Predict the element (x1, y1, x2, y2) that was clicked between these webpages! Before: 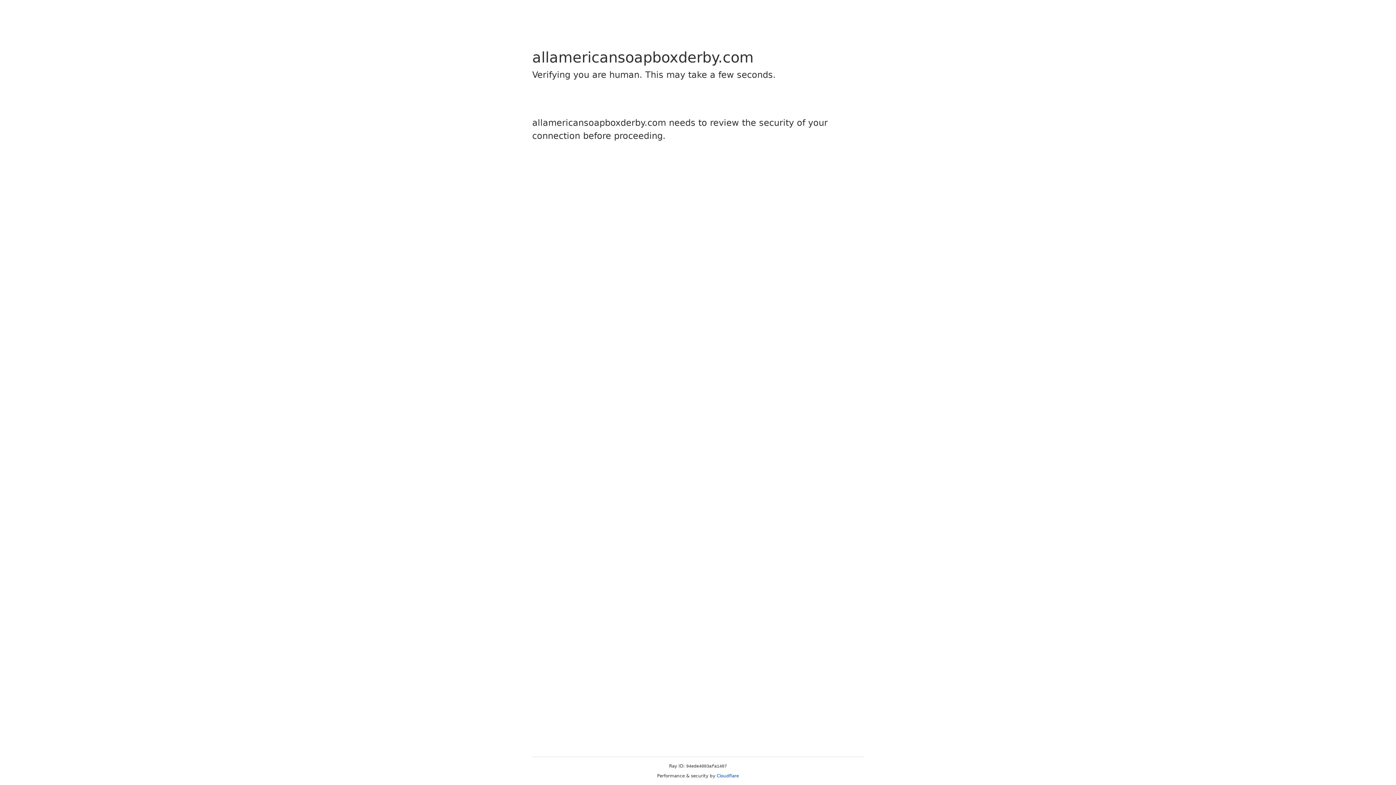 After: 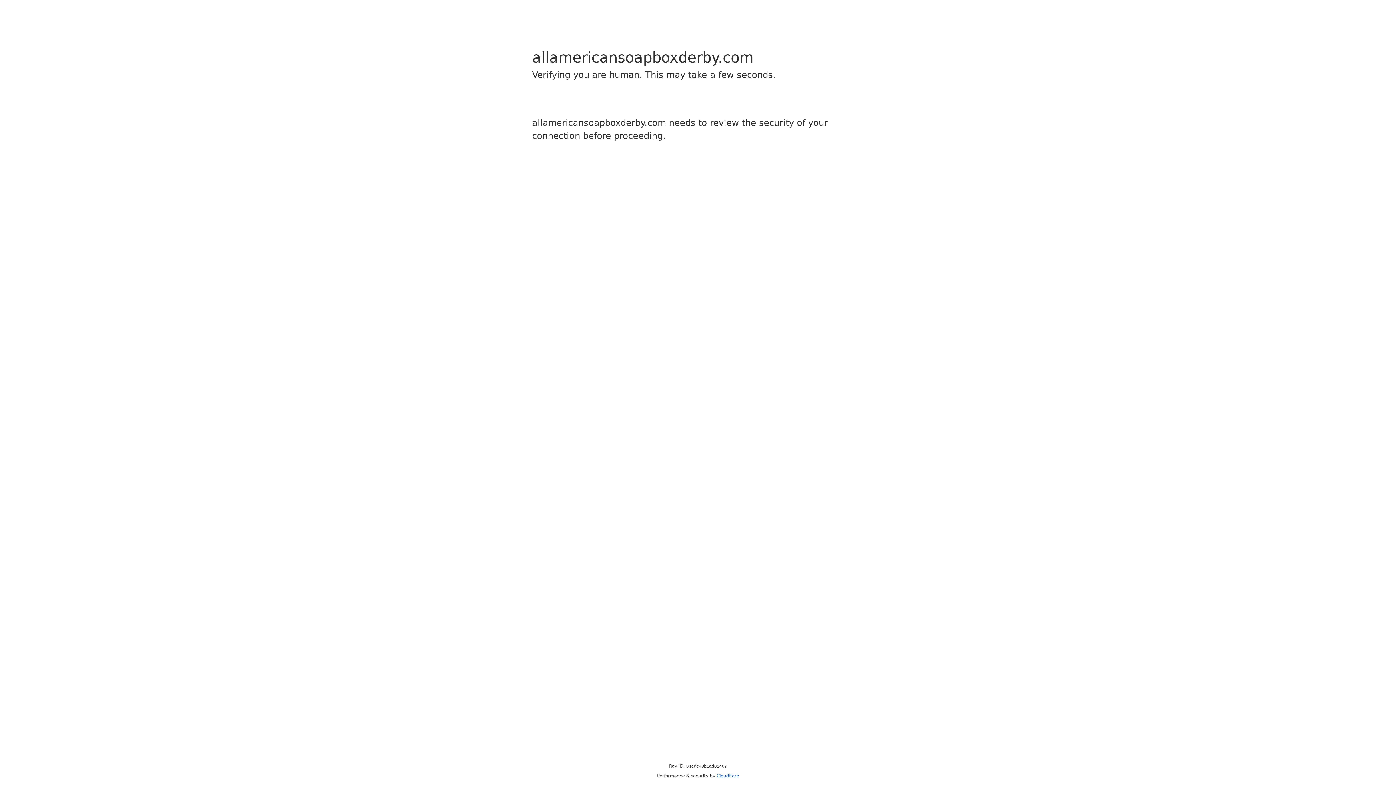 Action: label: Cloudflare bbox: (716, 773, 739, 778)